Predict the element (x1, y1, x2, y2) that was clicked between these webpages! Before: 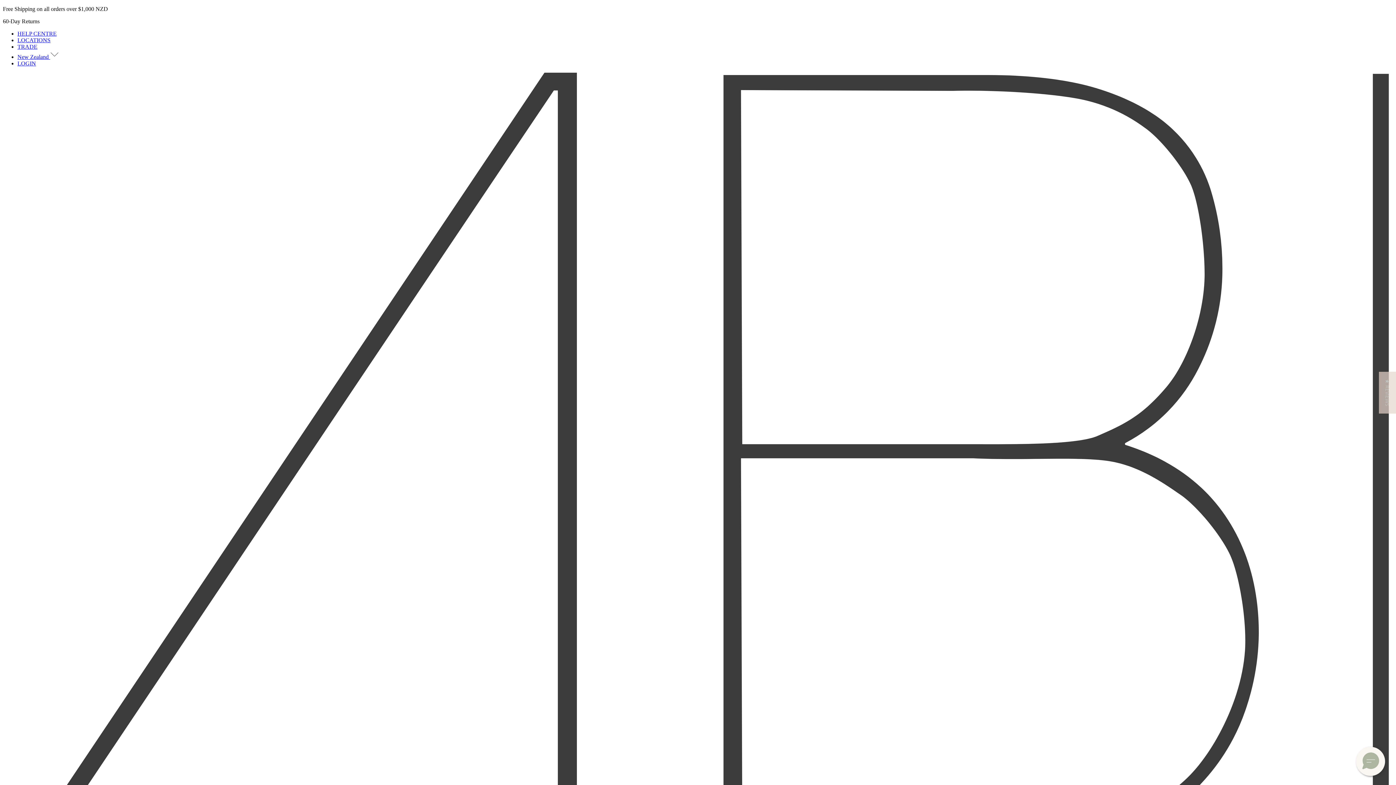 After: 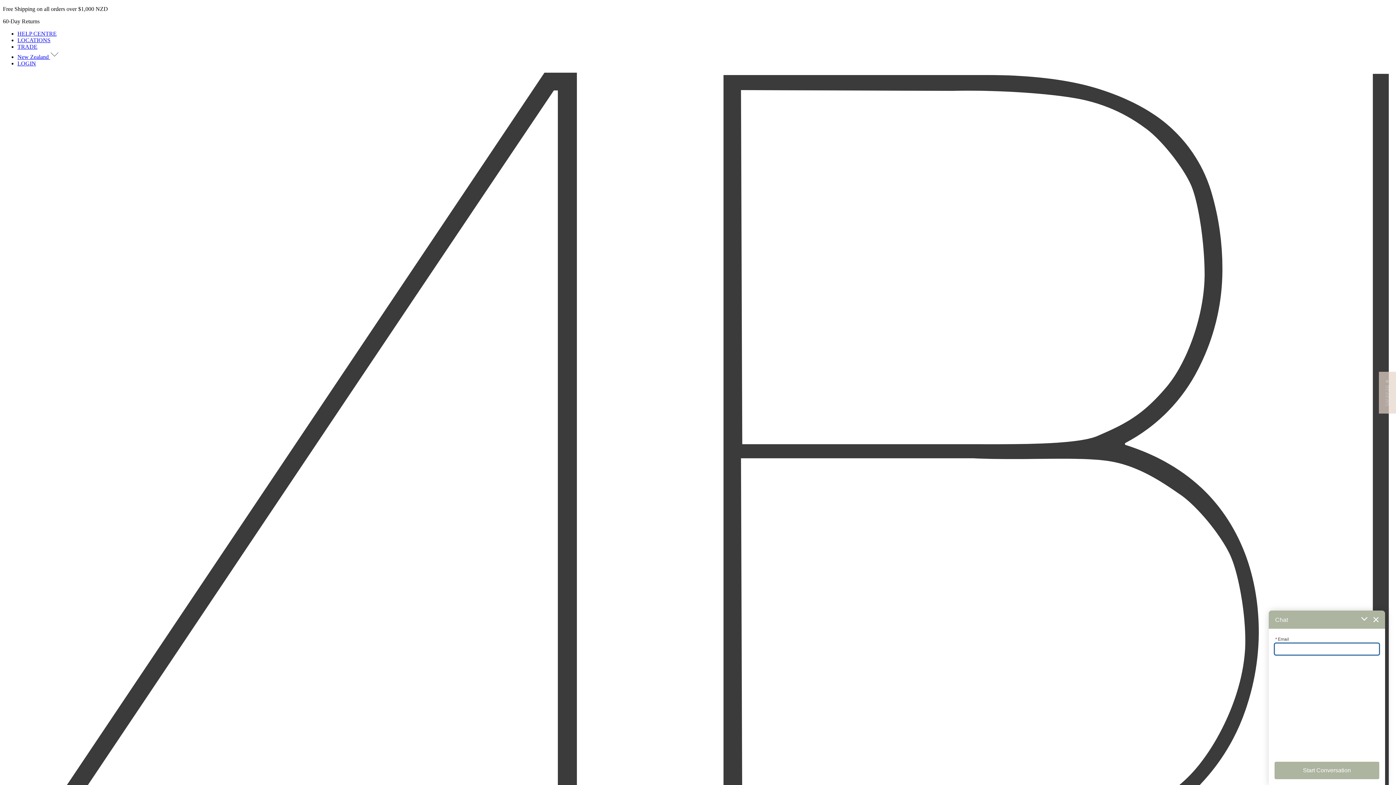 Action: label: Hello, have a question? Let’s chat. bbox: (1356, 747, 1385, 776)